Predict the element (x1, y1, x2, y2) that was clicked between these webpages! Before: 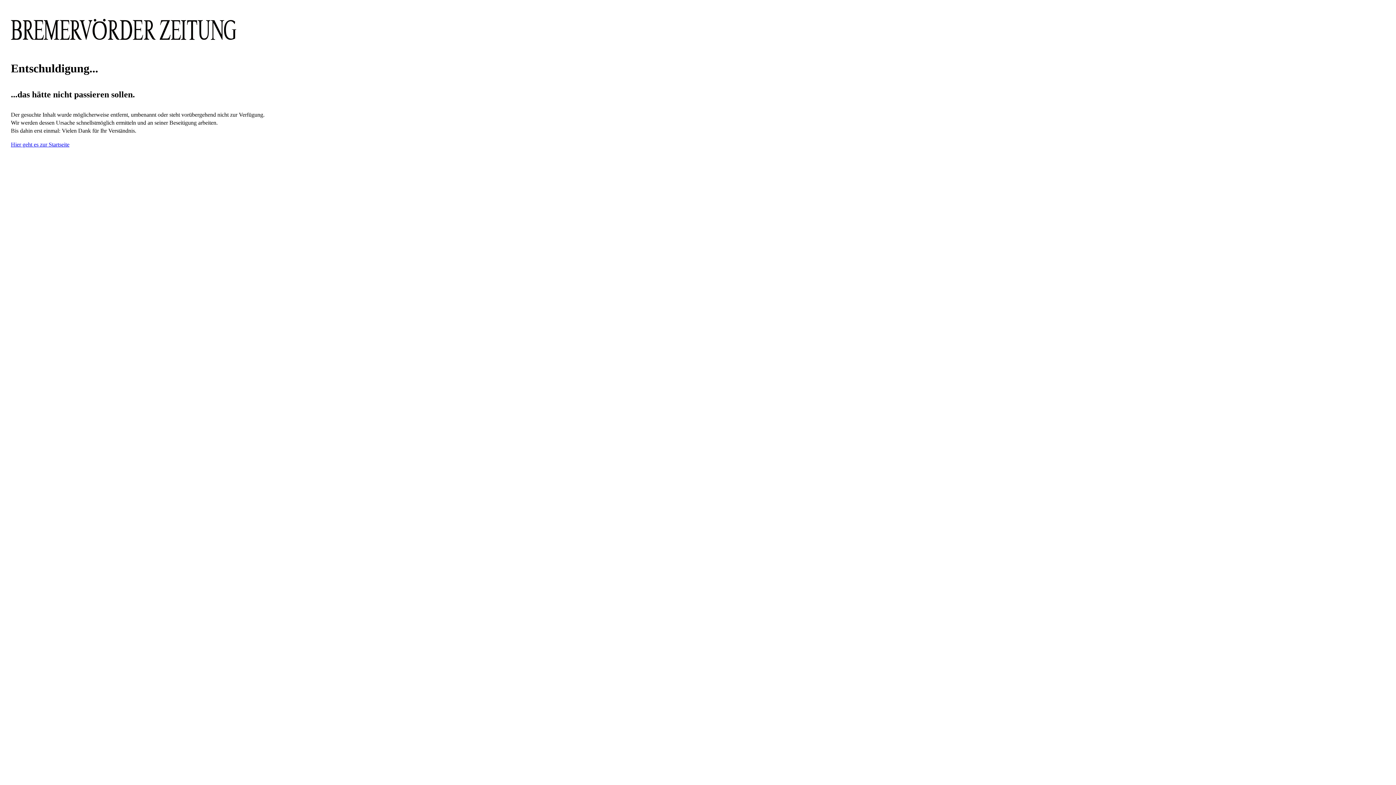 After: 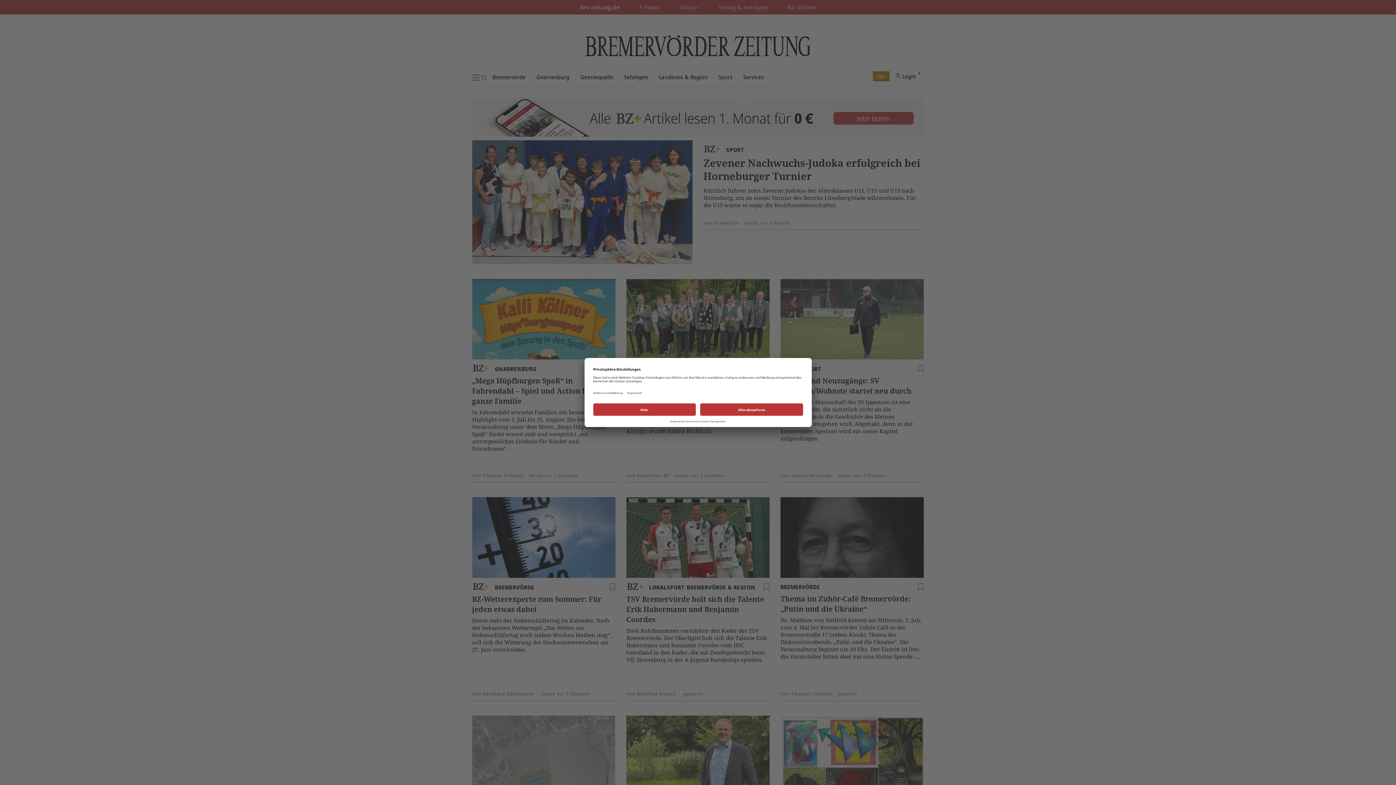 Action: label: Hier geht es zur Startseite bbox: (10, 141, 69, 147)